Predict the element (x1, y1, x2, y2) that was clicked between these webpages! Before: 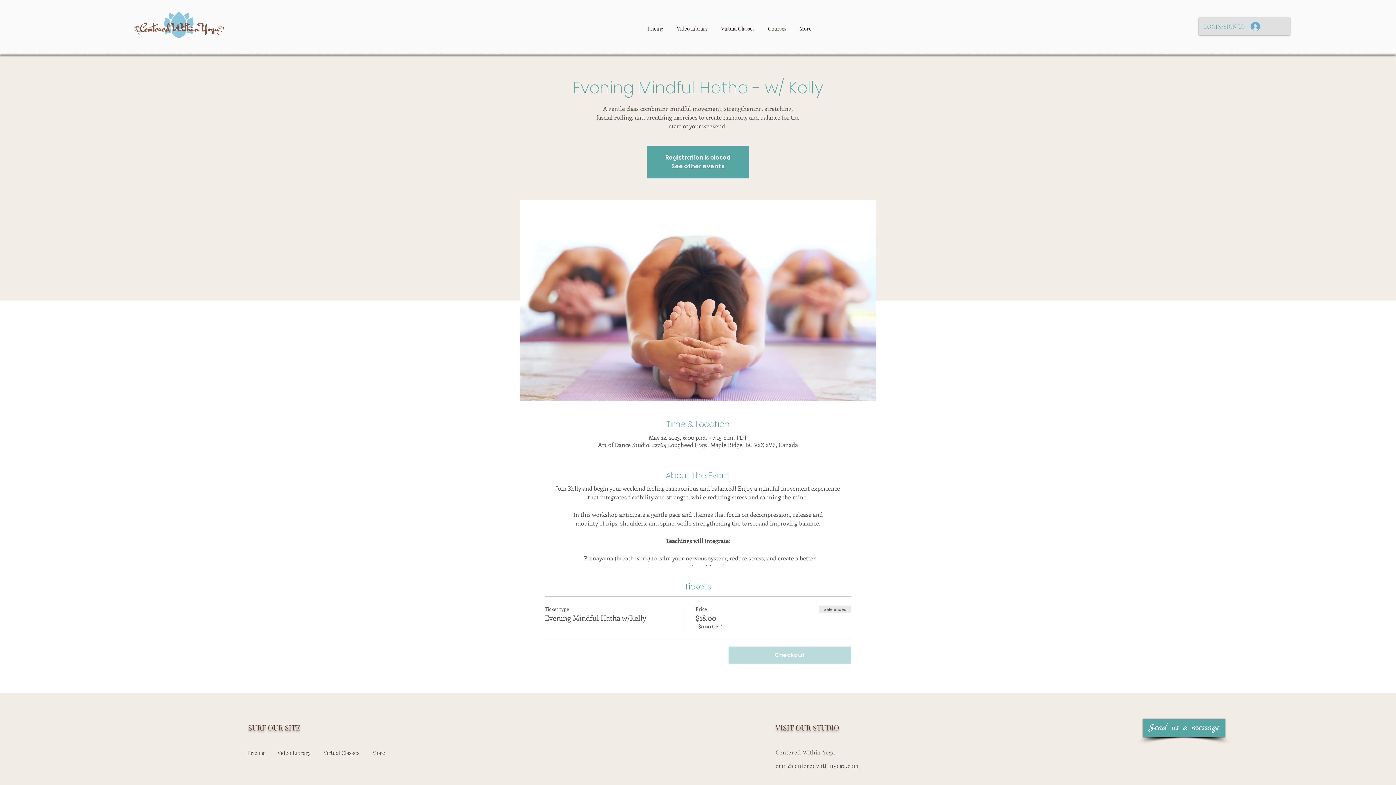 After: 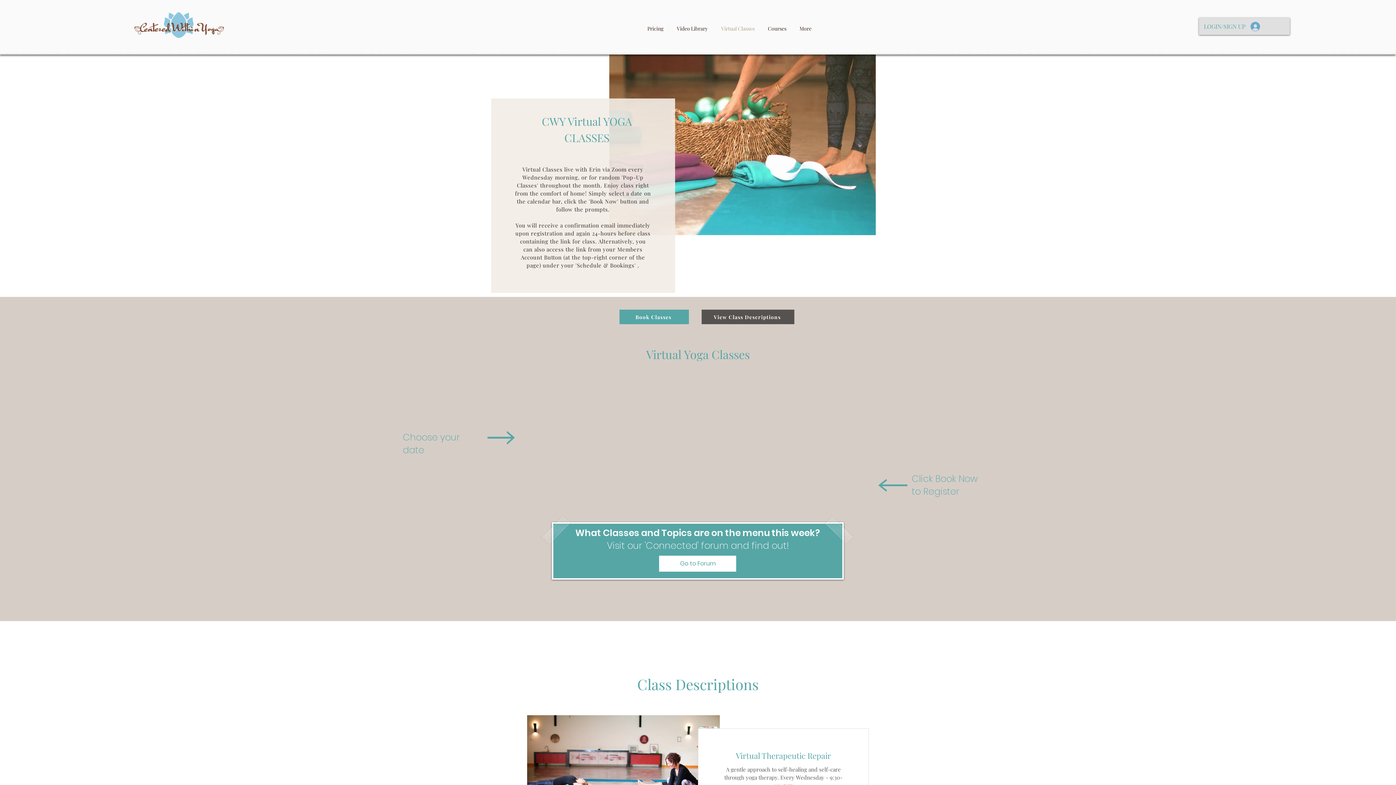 Action: label: Virtual Classes bbox: (714, 19, 761, 37)